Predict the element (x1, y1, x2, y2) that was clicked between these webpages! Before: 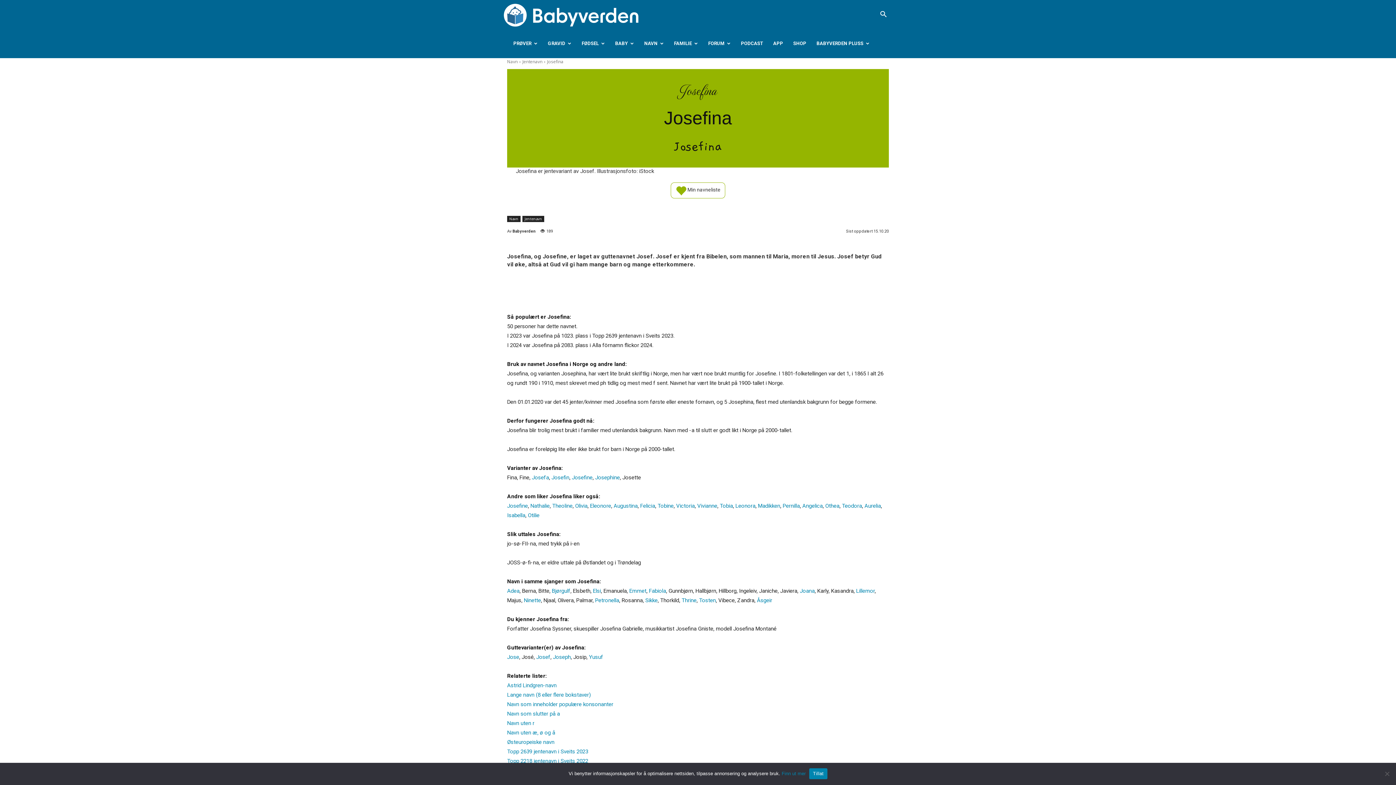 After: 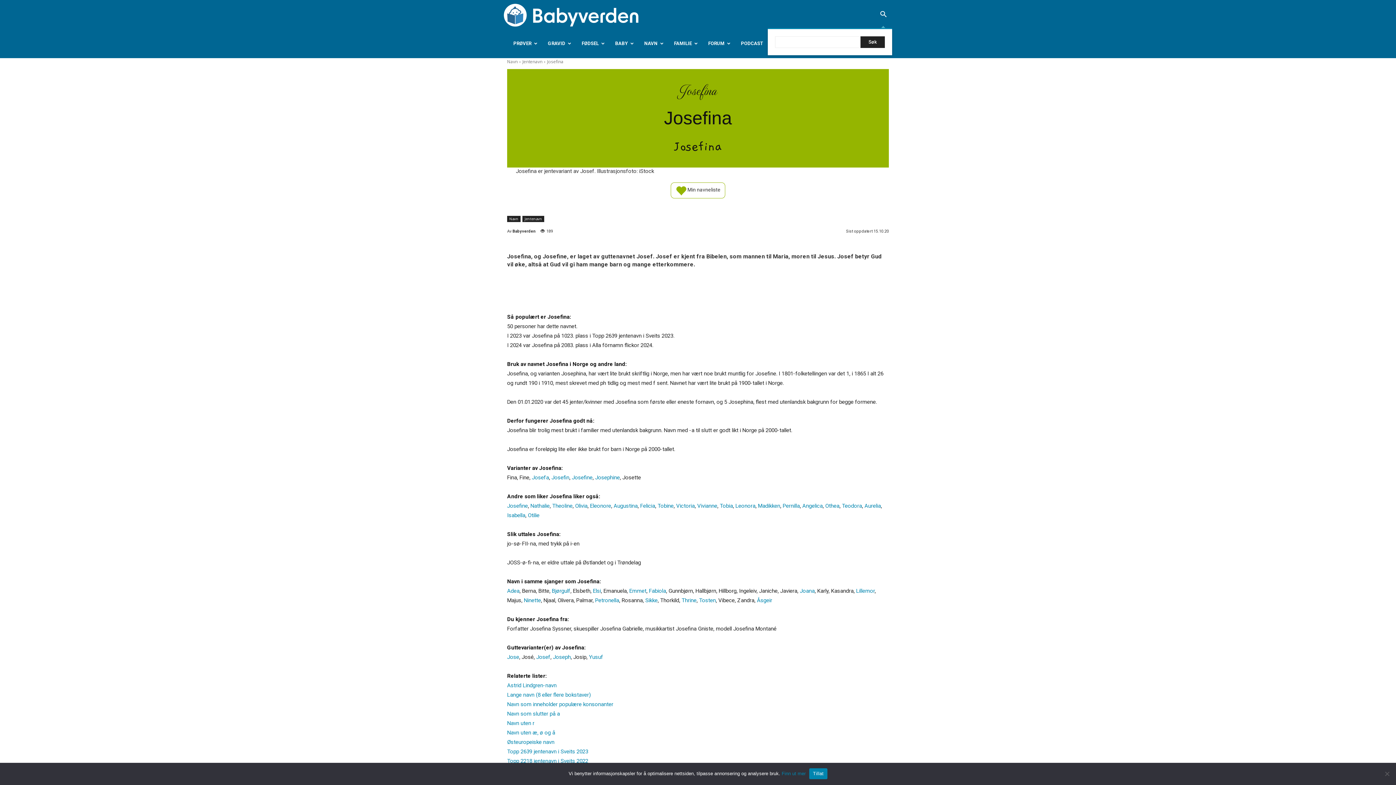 Action: label: Search bbox: (874, 11, 892, 18)